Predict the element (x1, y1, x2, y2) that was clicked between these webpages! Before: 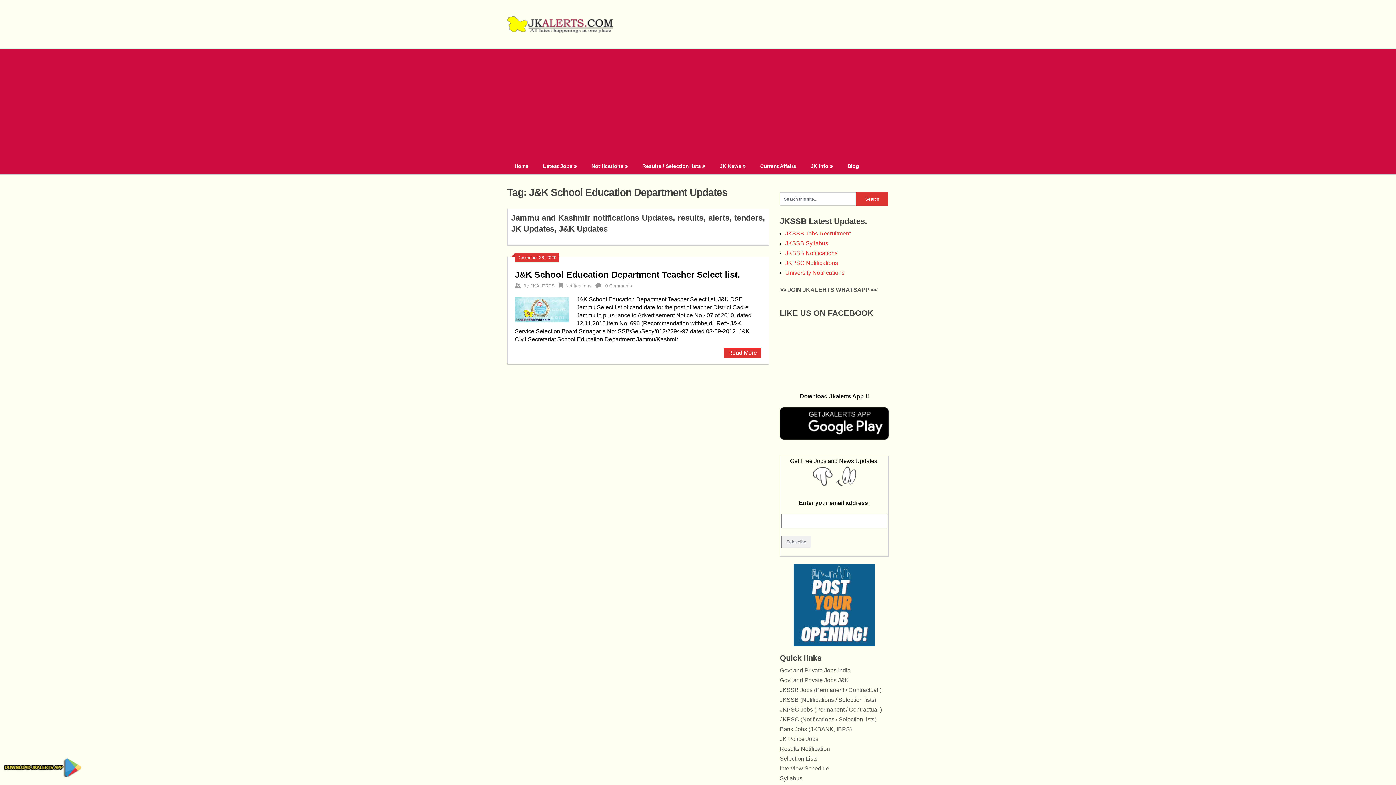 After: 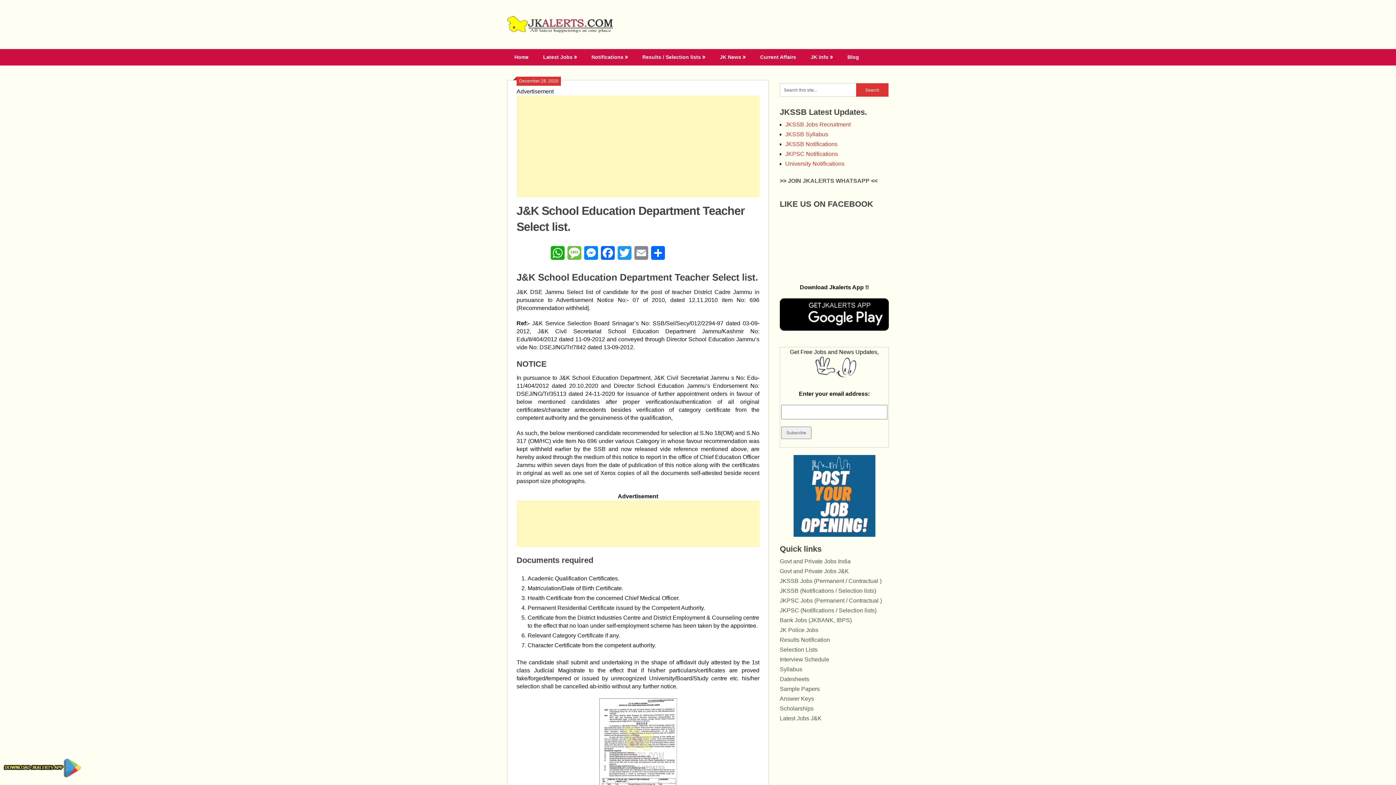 Action: bbox: (514, 295, 569, 322)